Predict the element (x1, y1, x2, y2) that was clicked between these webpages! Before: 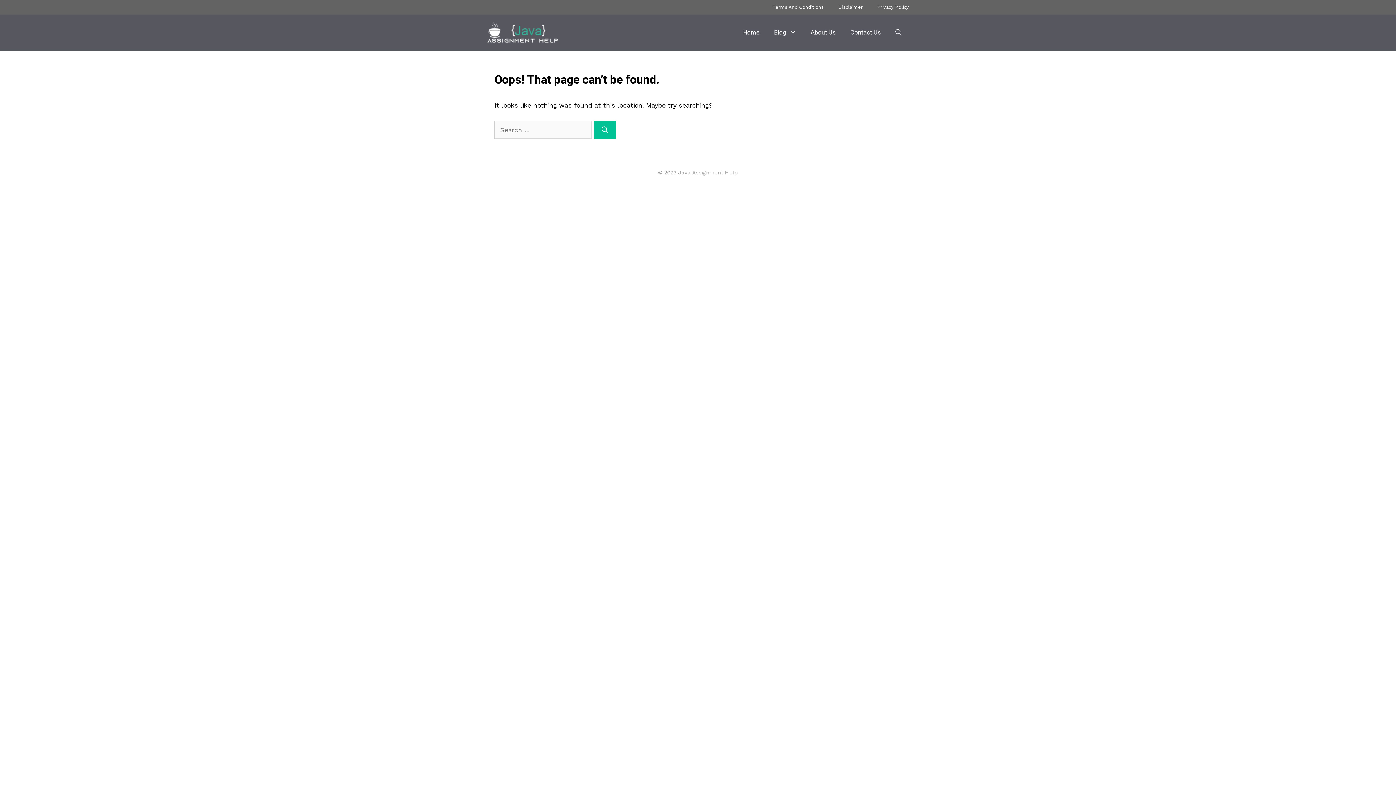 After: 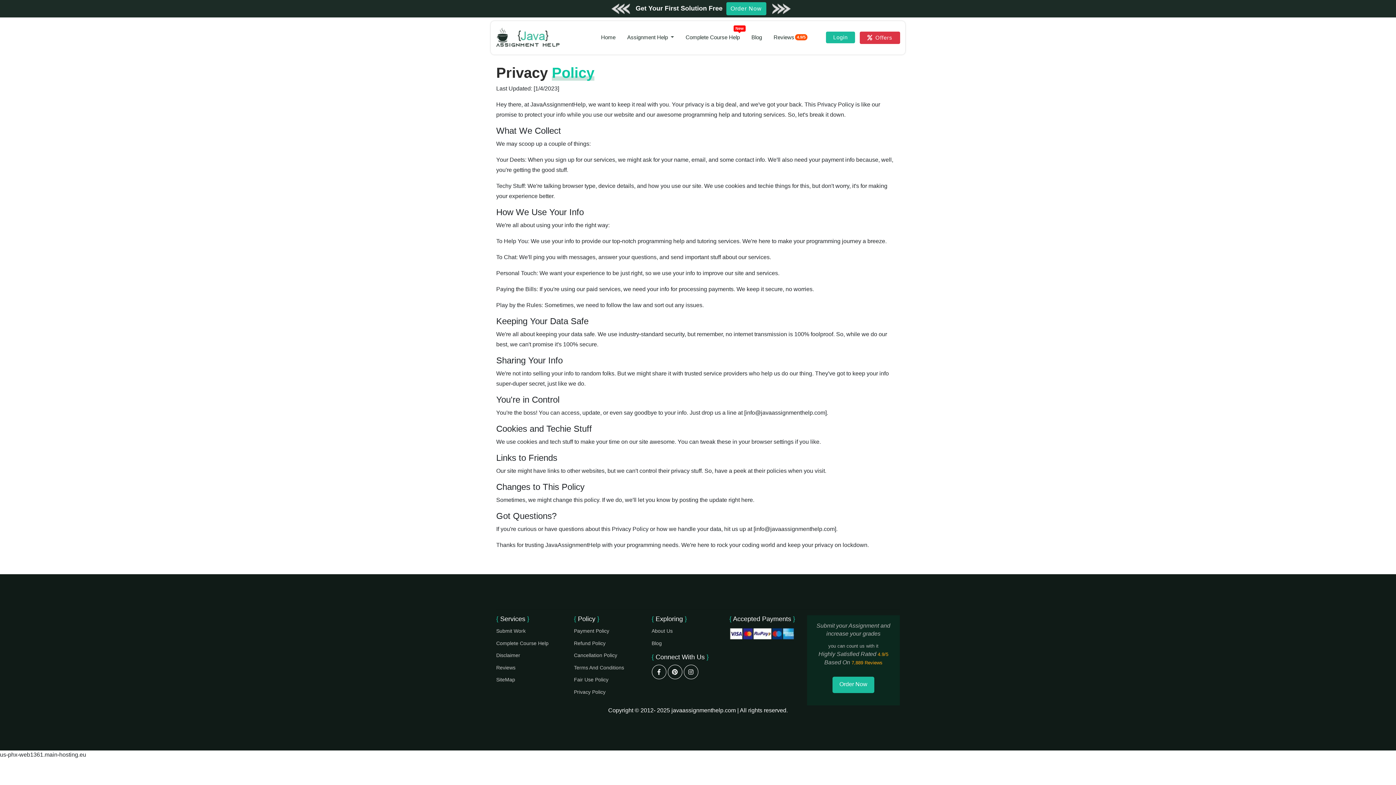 Action: label: Privacy Policy bbox: (870, 0, 916, 14)